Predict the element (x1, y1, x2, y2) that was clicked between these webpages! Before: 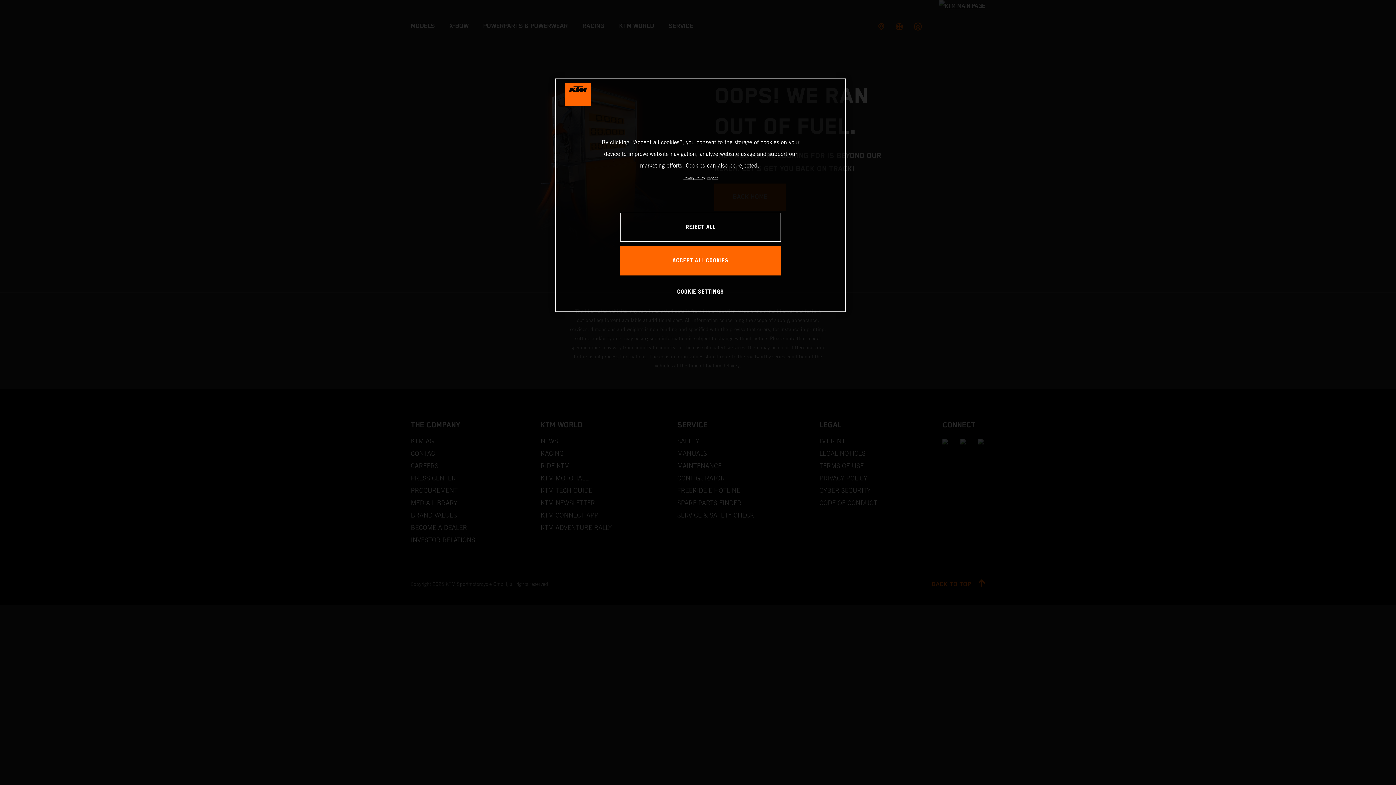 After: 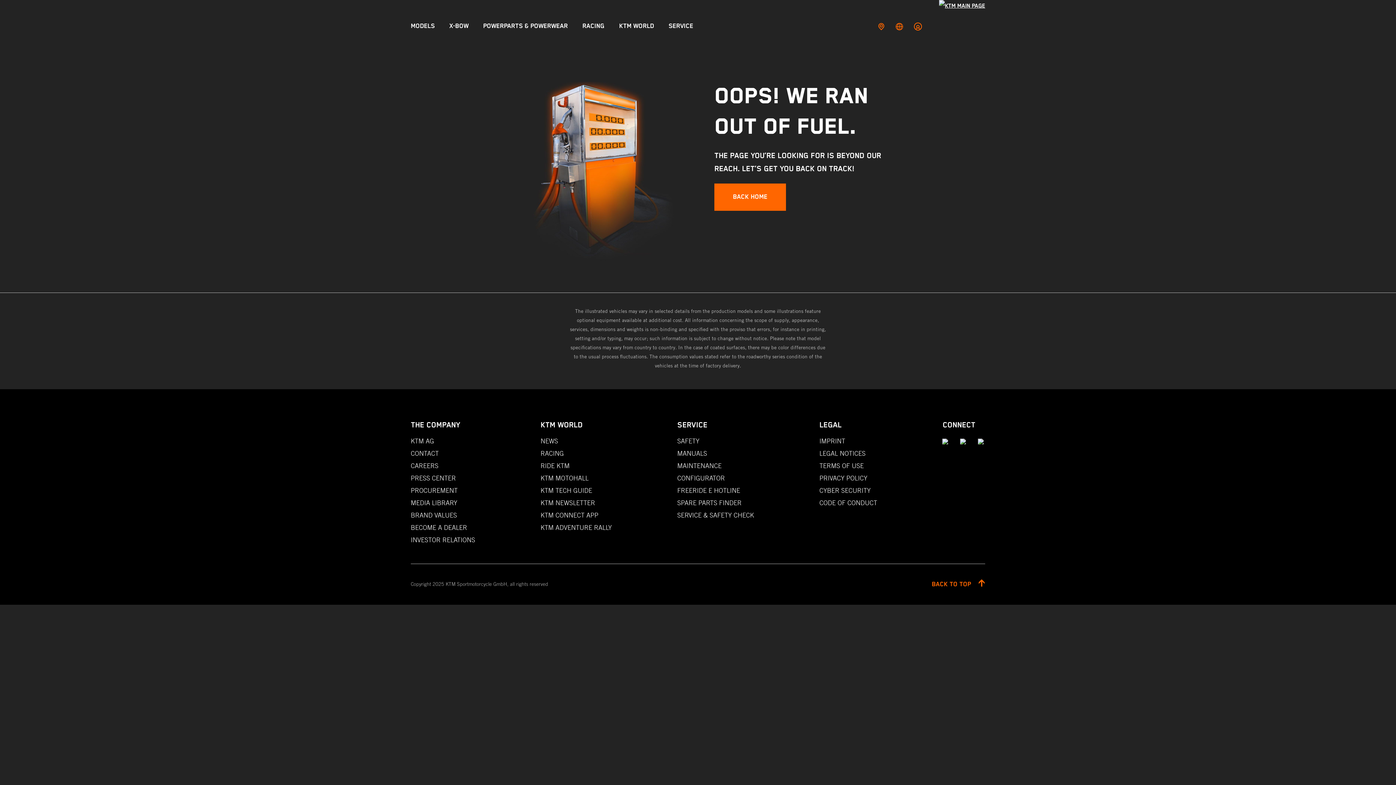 Action: label: REJECT ALL bbox: (620, 212, 781, 241)